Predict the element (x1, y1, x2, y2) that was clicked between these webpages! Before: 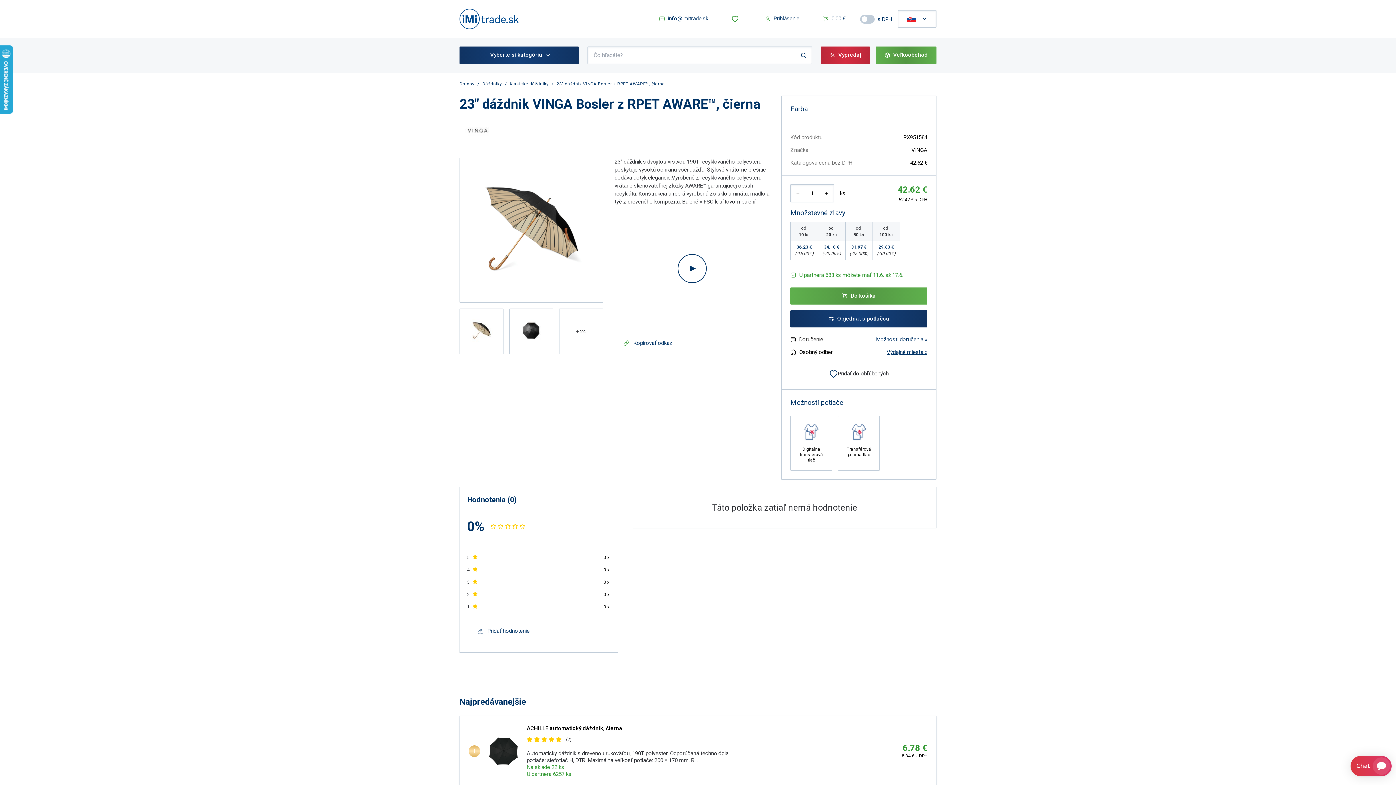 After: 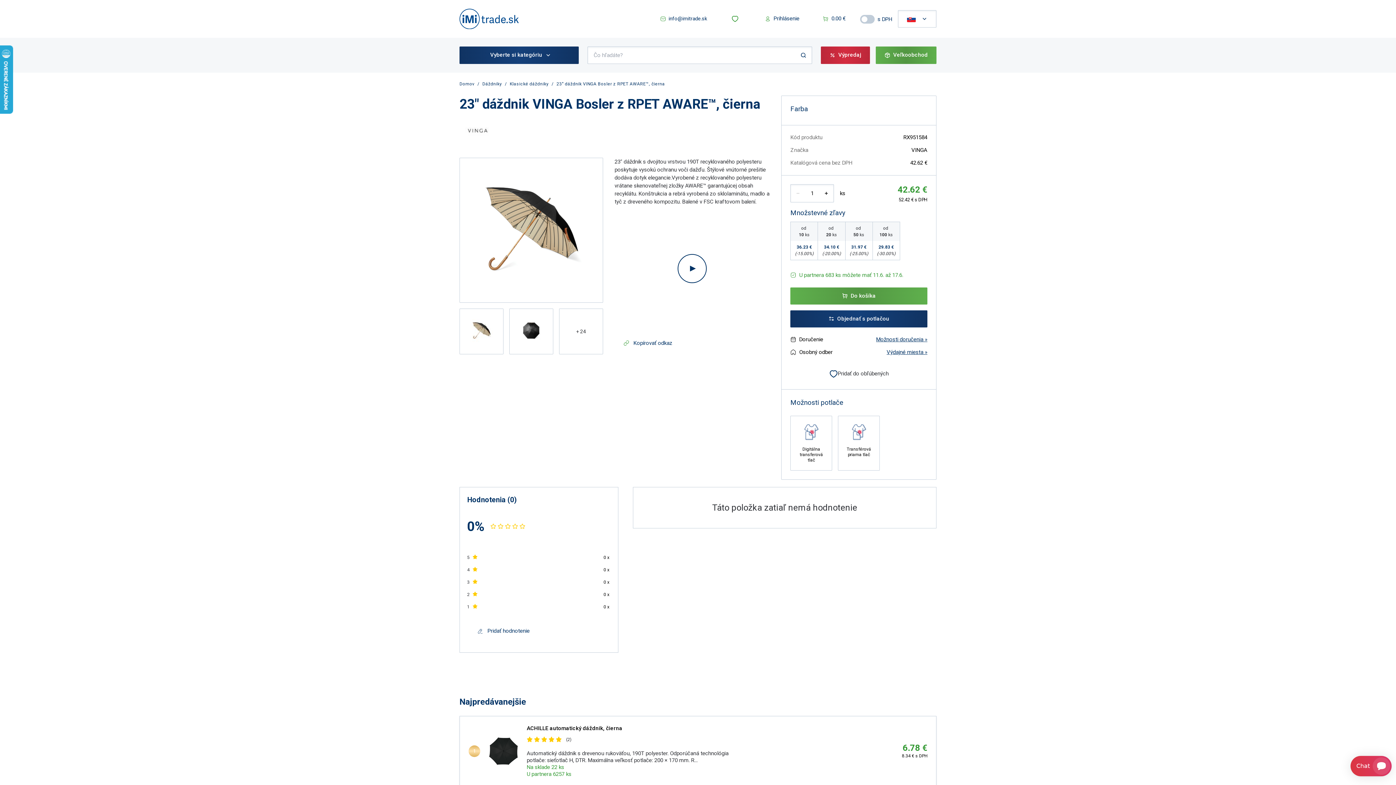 Action: bbox: (650, 10, 717, 27) label: info@imitrade.sk